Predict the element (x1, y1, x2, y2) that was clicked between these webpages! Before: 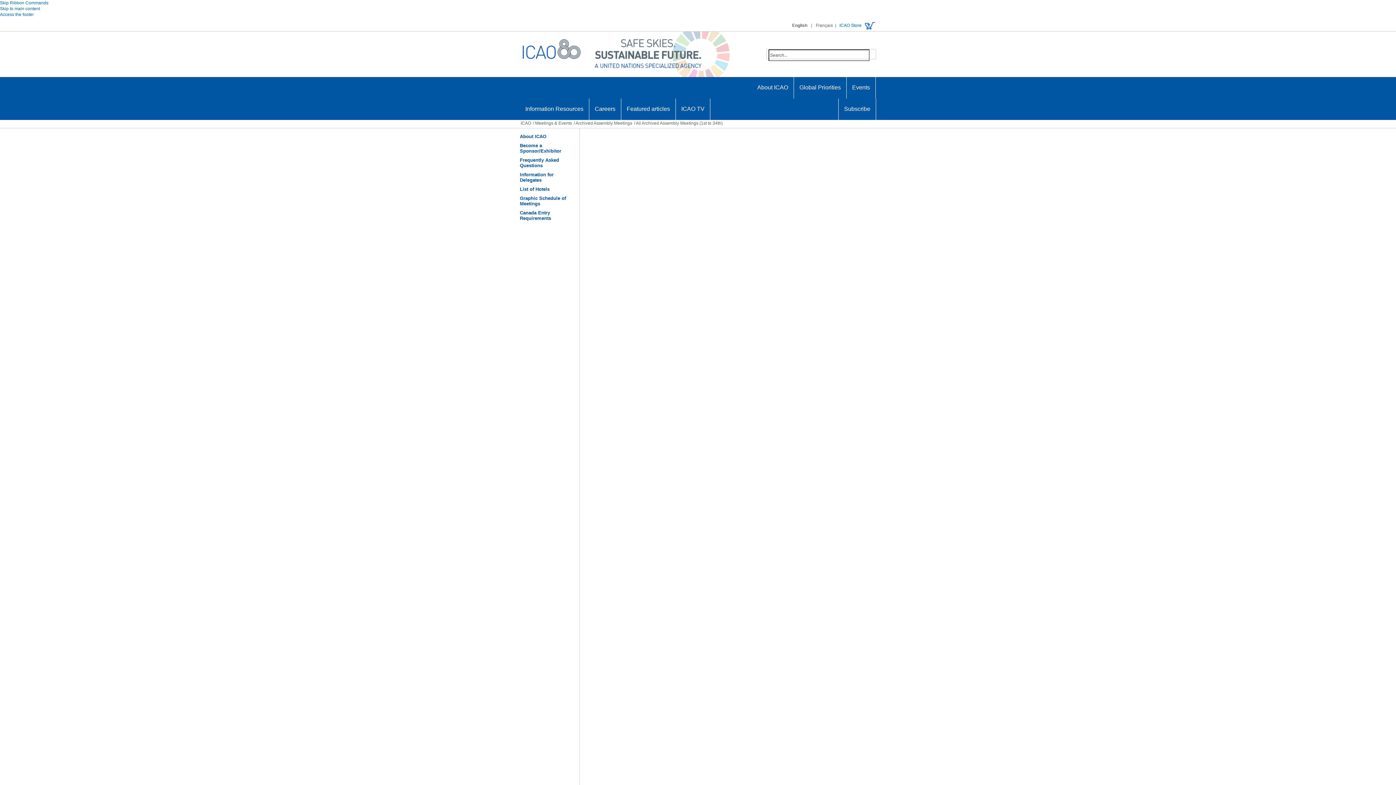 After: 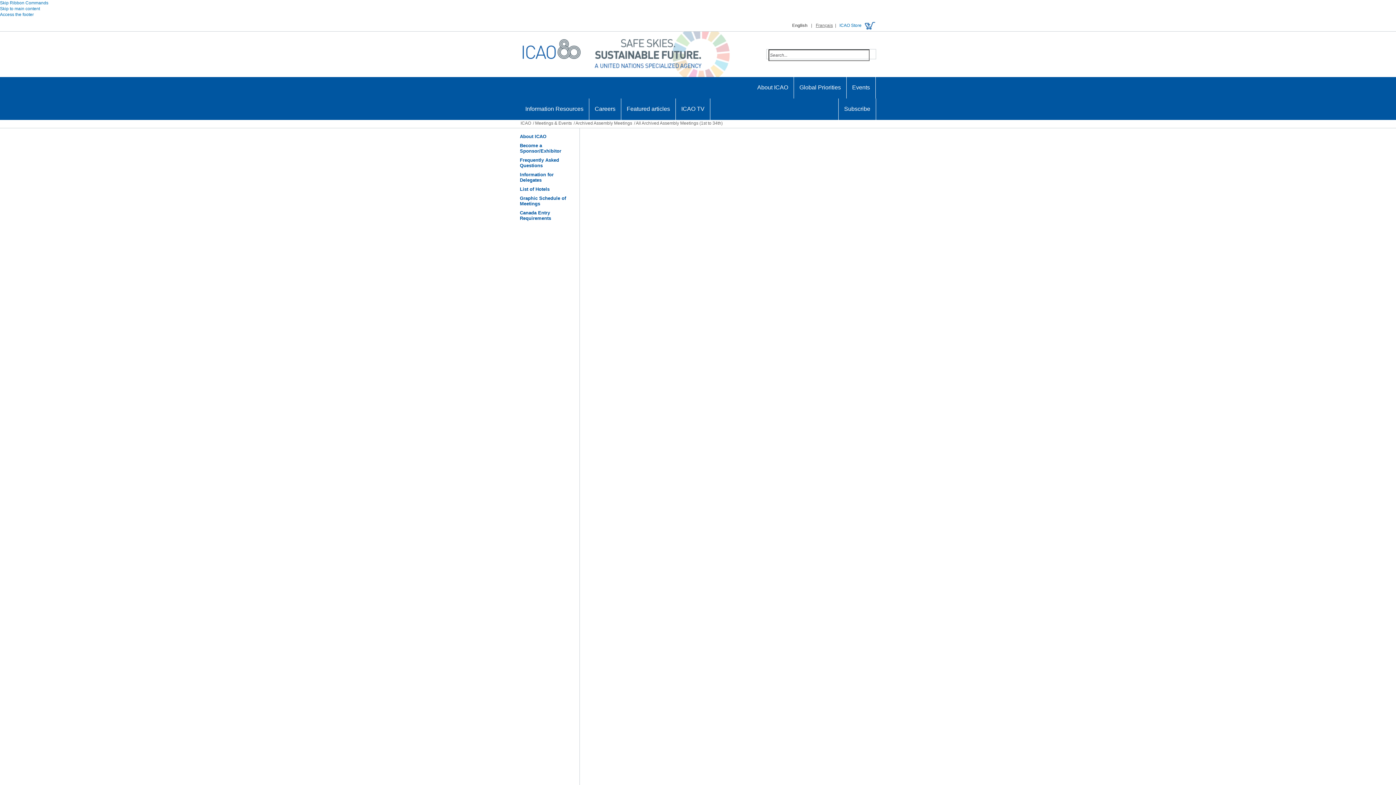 Action: label: Français bbox: (816, 22, 833, 28)